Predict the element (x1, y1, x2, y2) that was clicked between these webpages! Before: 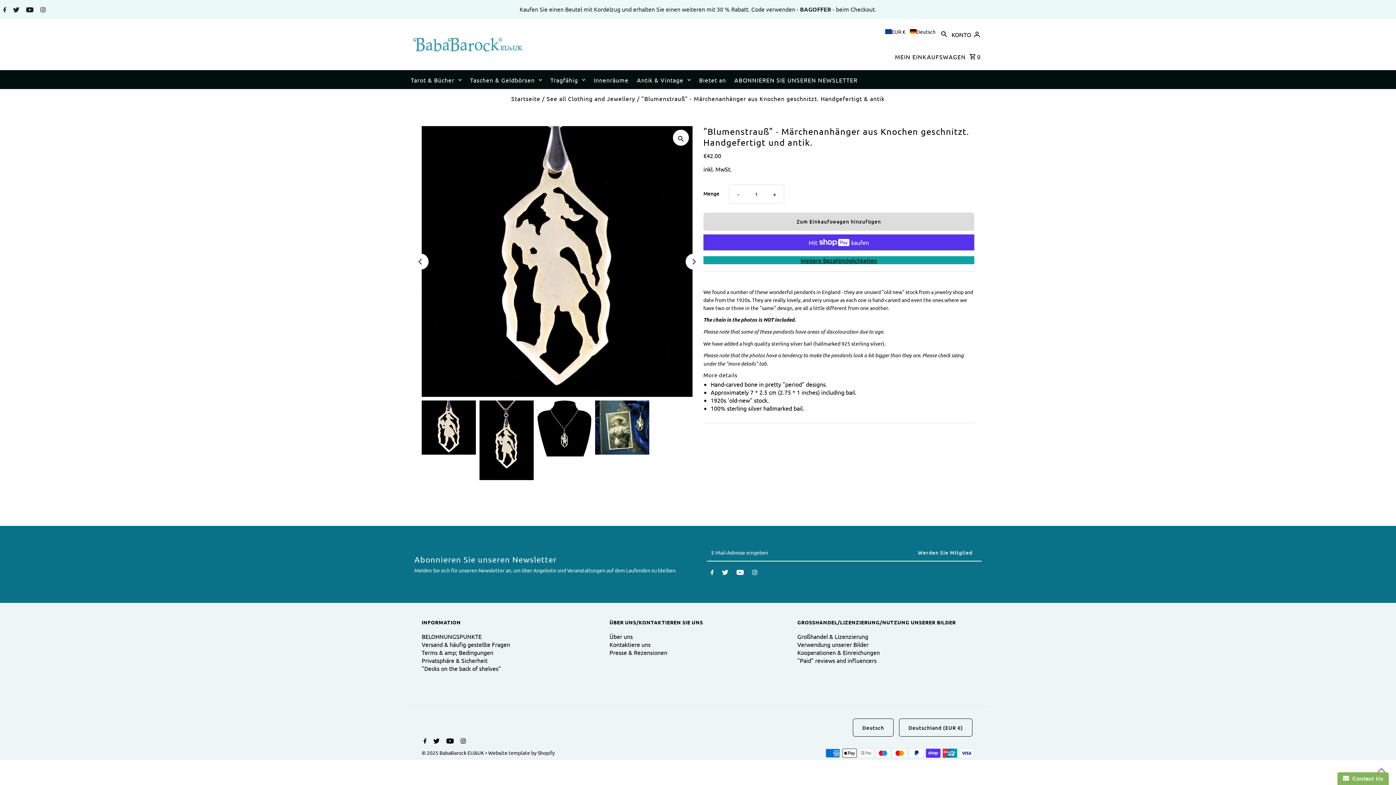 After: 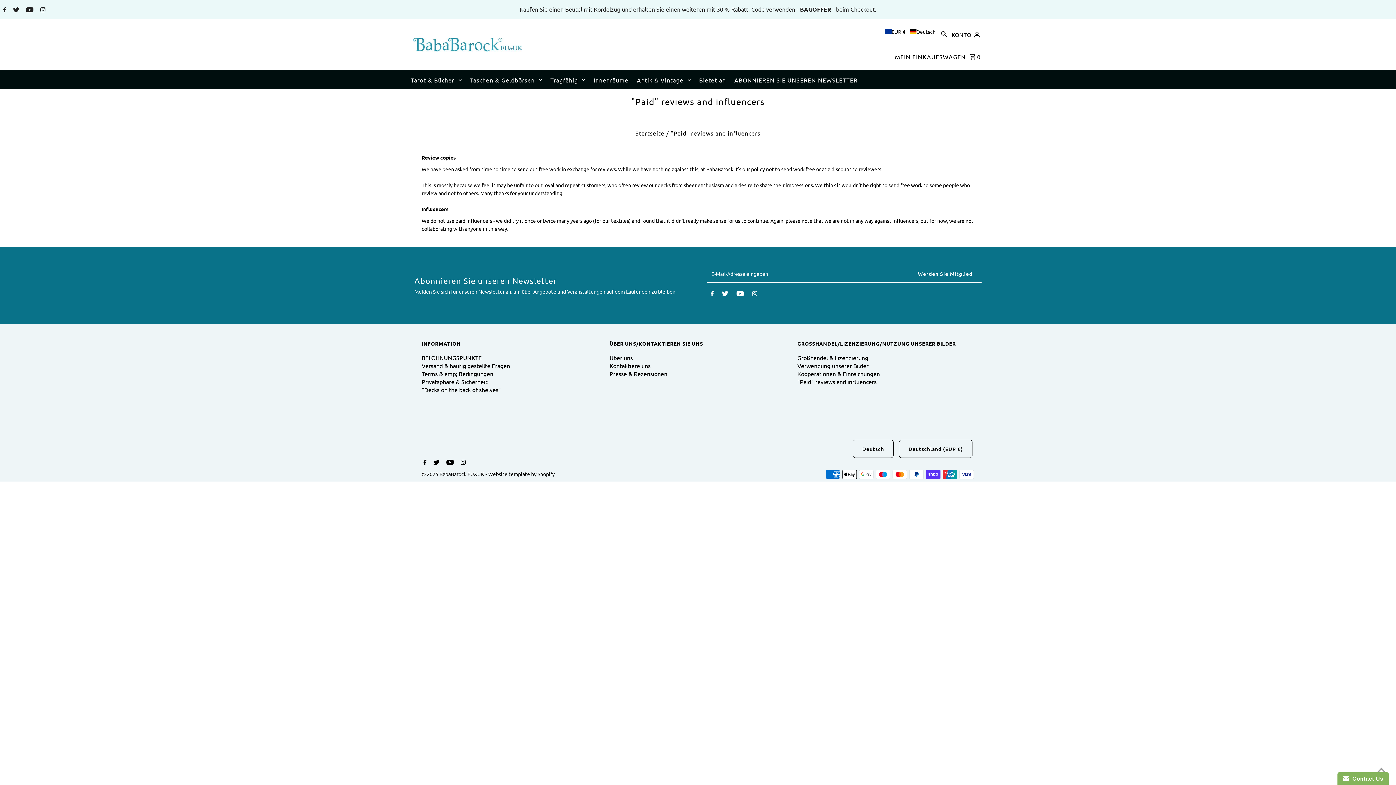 Action: bbox: (797, 656, 876, 664) label: "Paid" reviews and influencers